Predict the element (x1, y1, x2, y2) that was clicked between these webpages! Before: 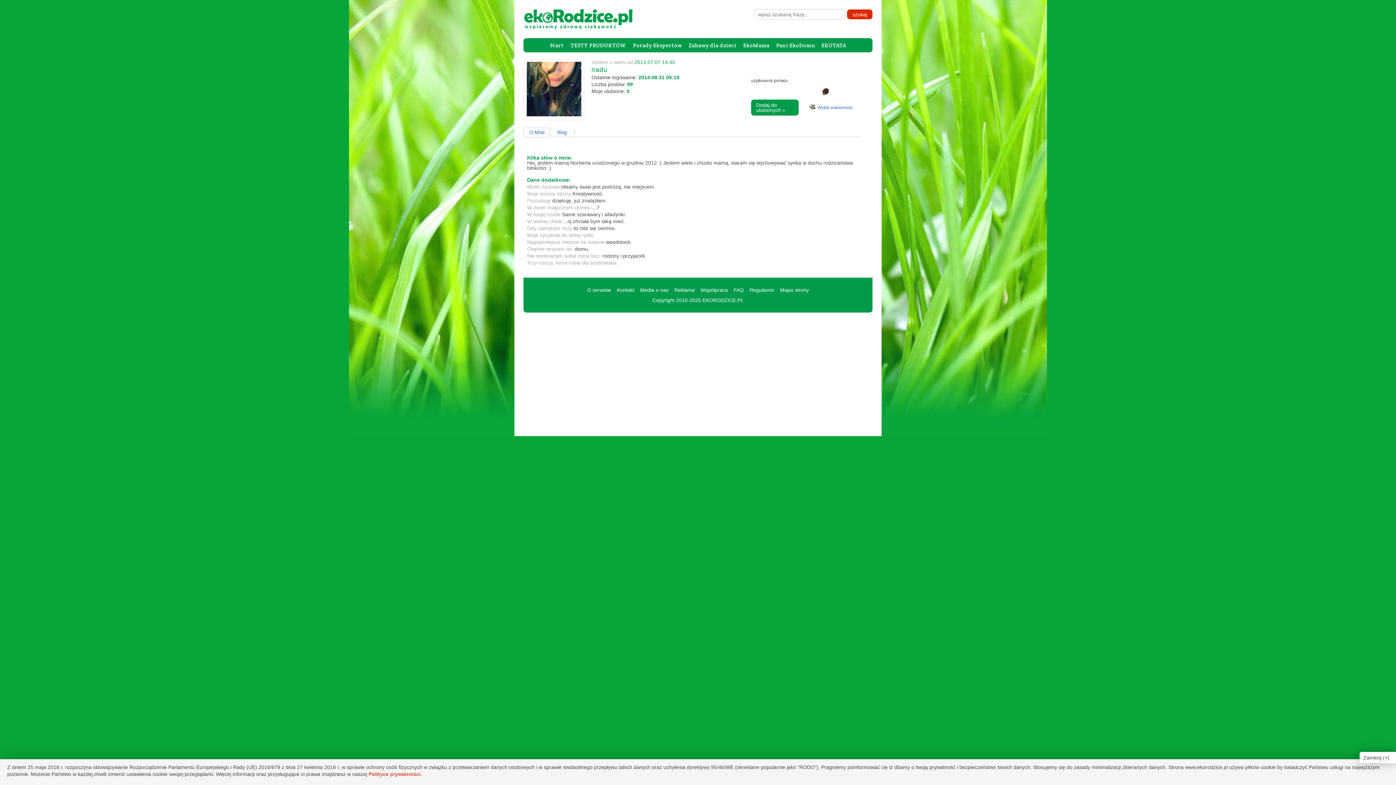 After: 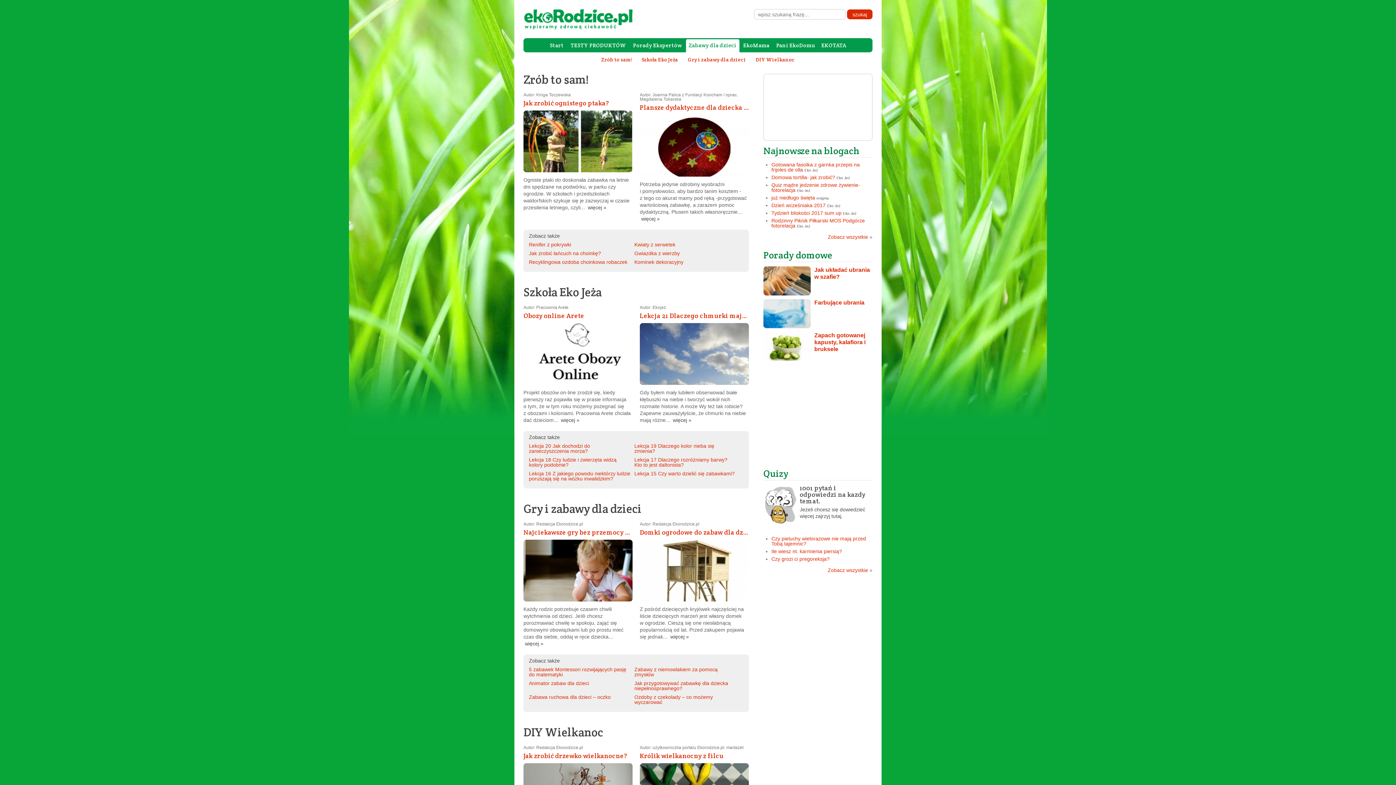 Action: label: Zabawy dla dzieci bbox: (686, 39, 739, 52)